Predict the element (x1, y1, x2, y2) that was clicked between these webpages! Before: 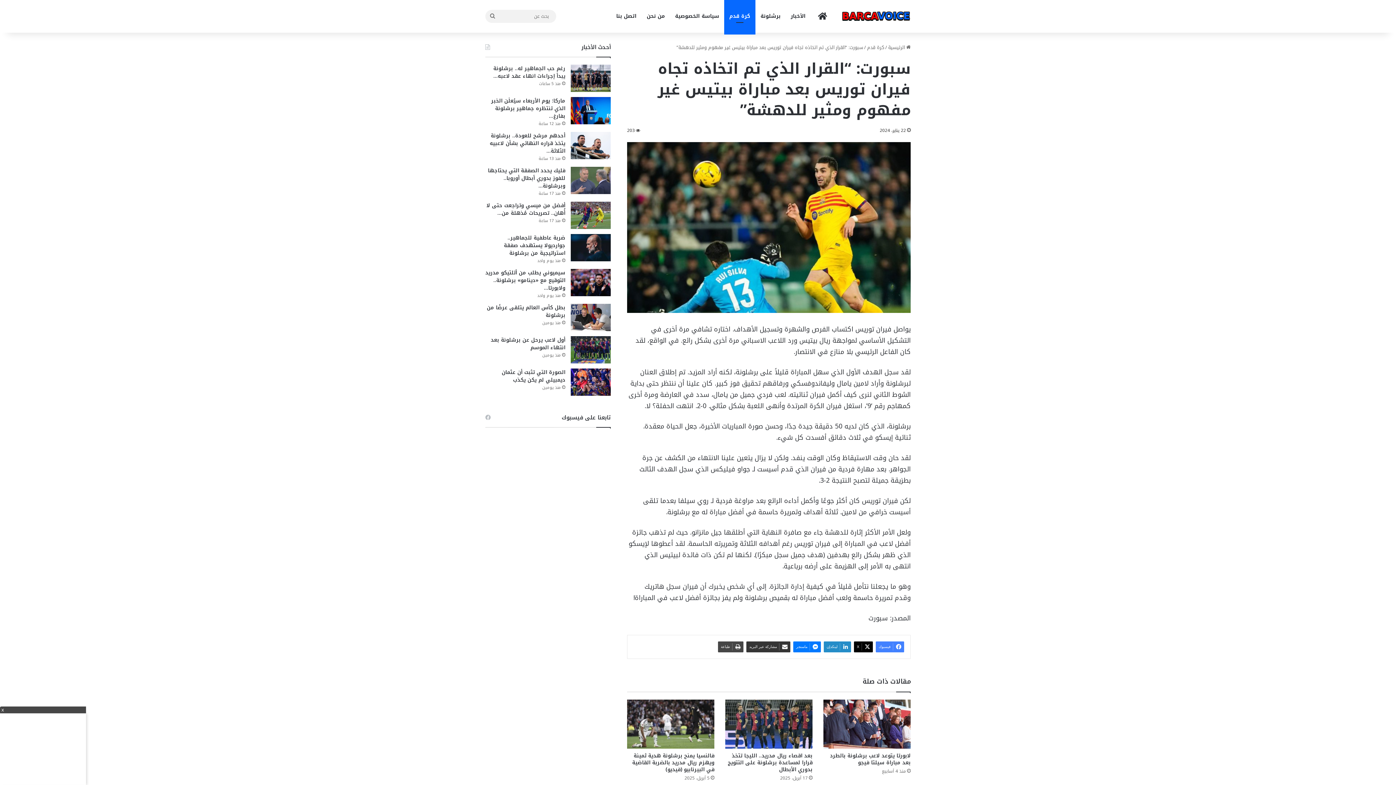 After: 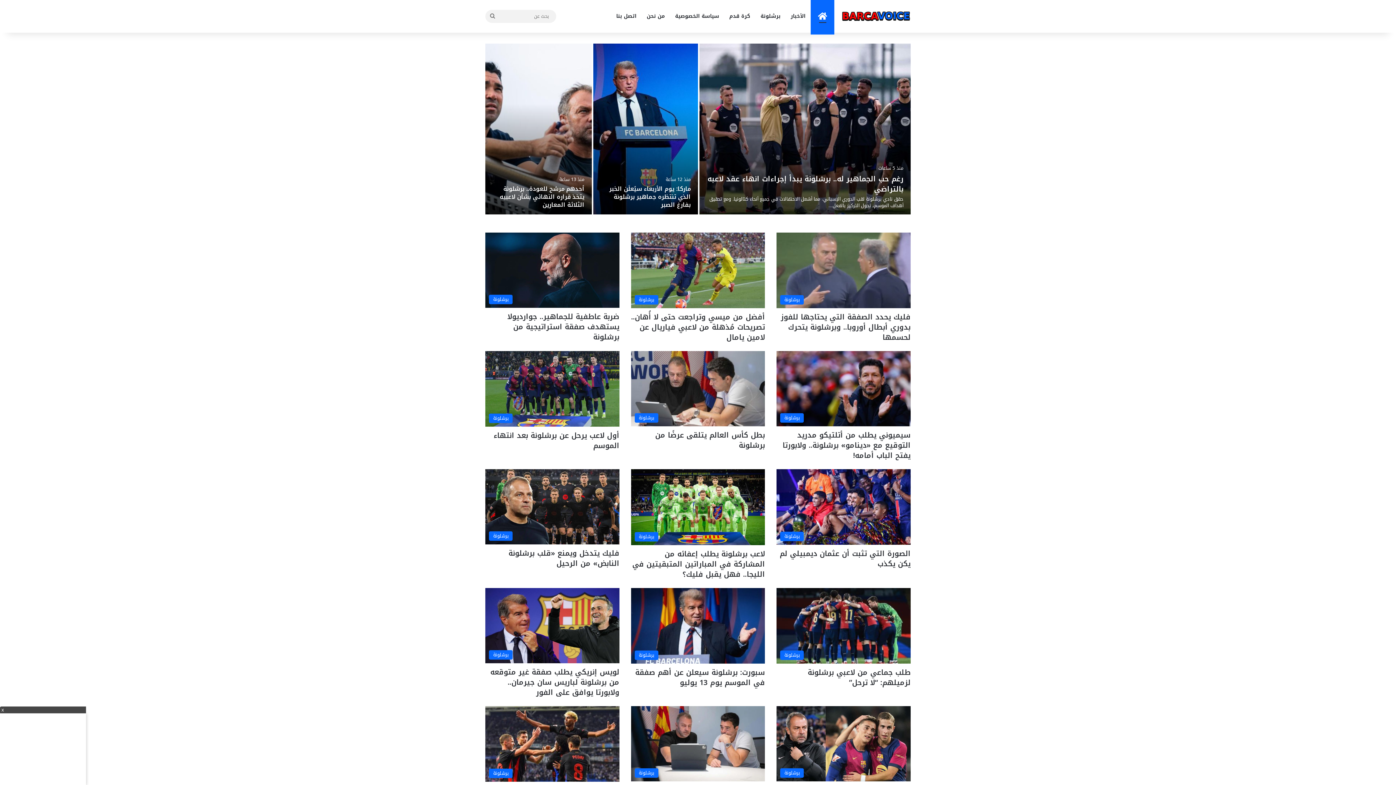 Action: bbox: (888, 42, 910, 52) label:  الرئيسية